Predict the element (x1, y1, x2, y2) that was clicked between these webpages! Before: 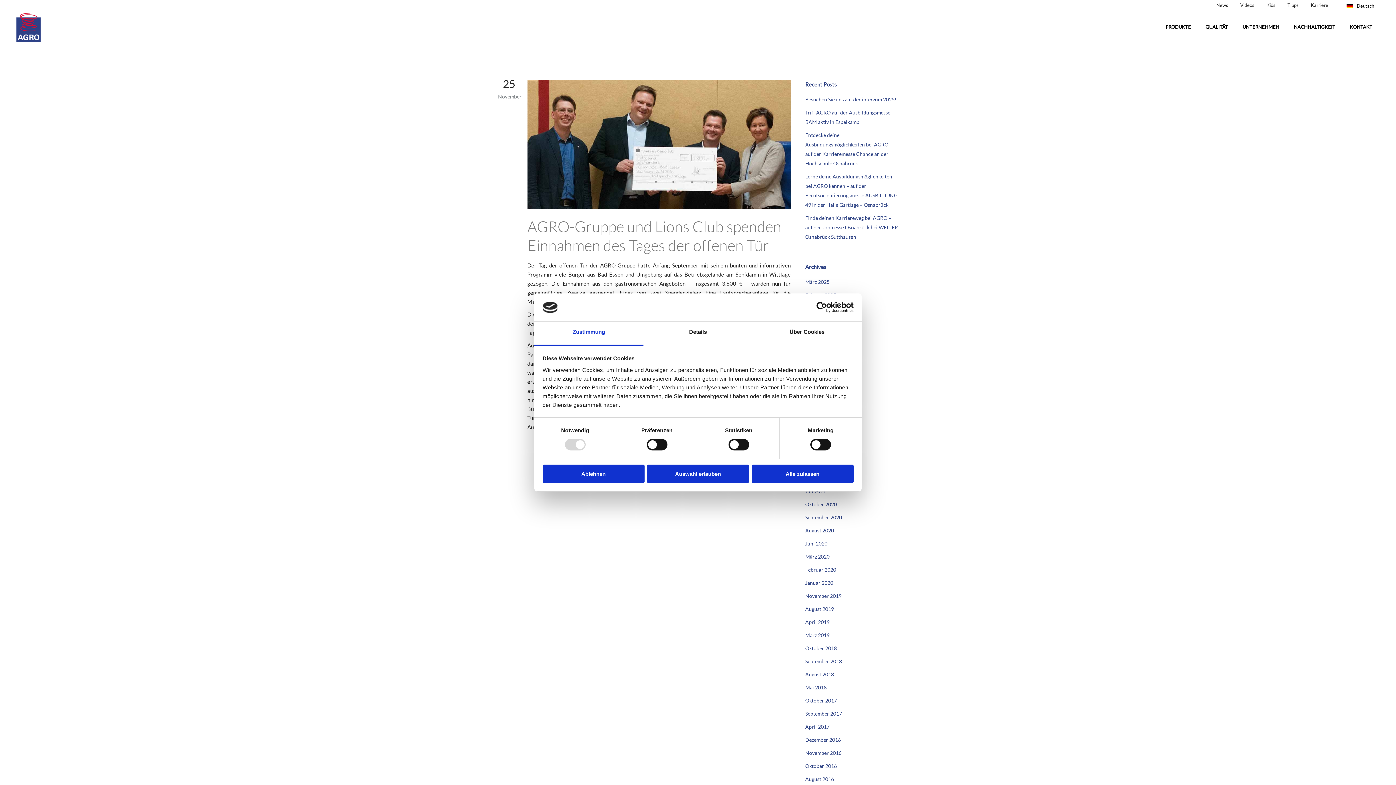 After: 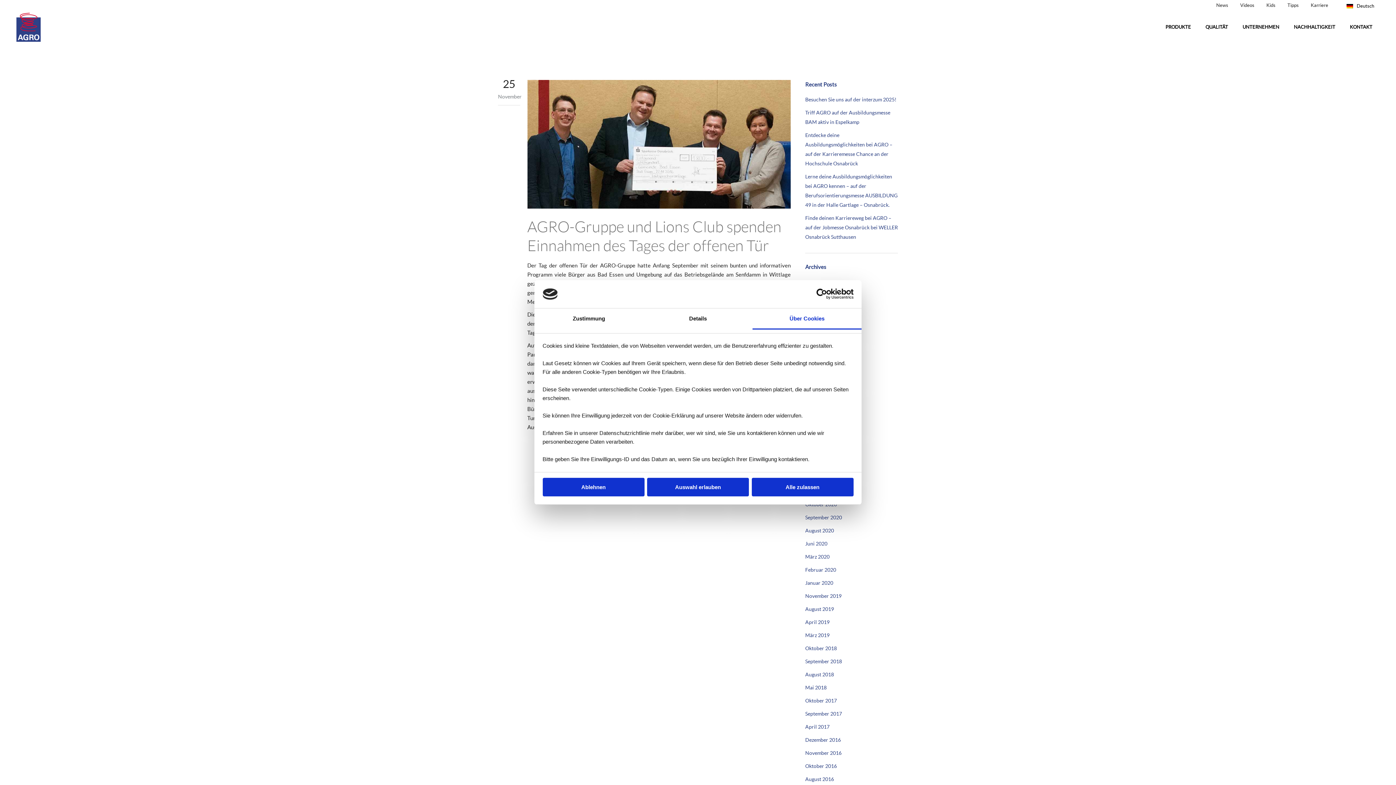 Action: bbox: (752, 321, 861, 342) label: Über Cookies